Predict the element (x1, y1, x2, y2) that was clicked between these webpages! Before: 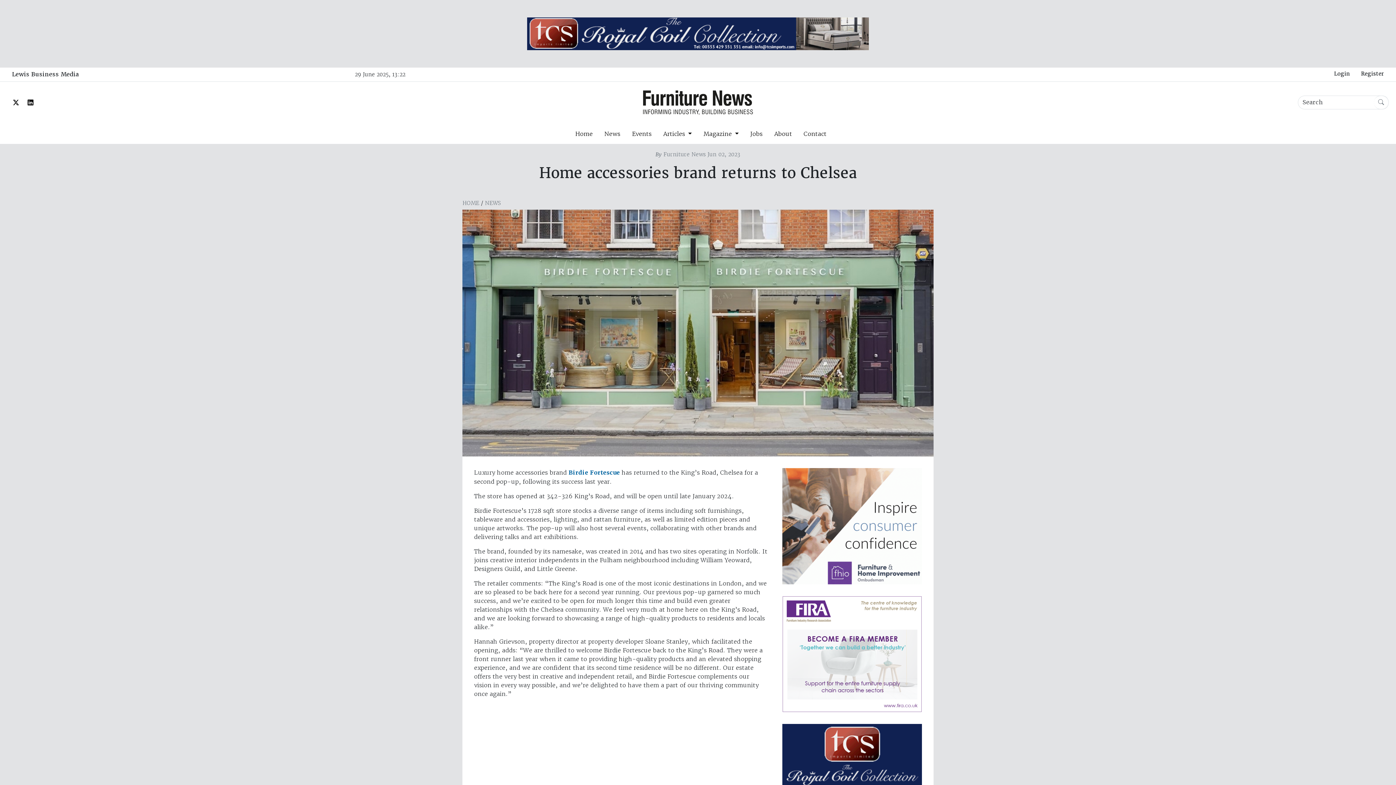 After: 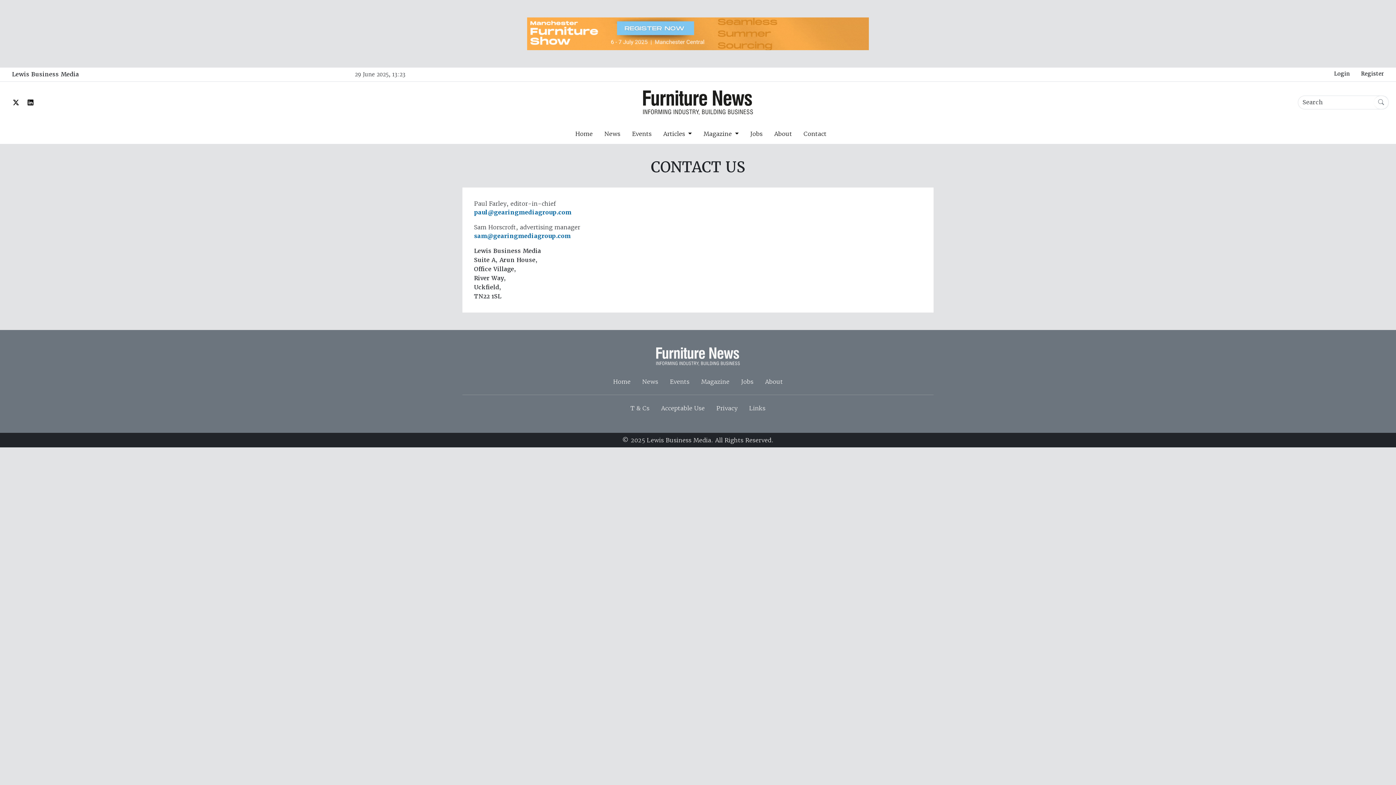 Action: bbox: (798, 126, 832, 140) label: Contact